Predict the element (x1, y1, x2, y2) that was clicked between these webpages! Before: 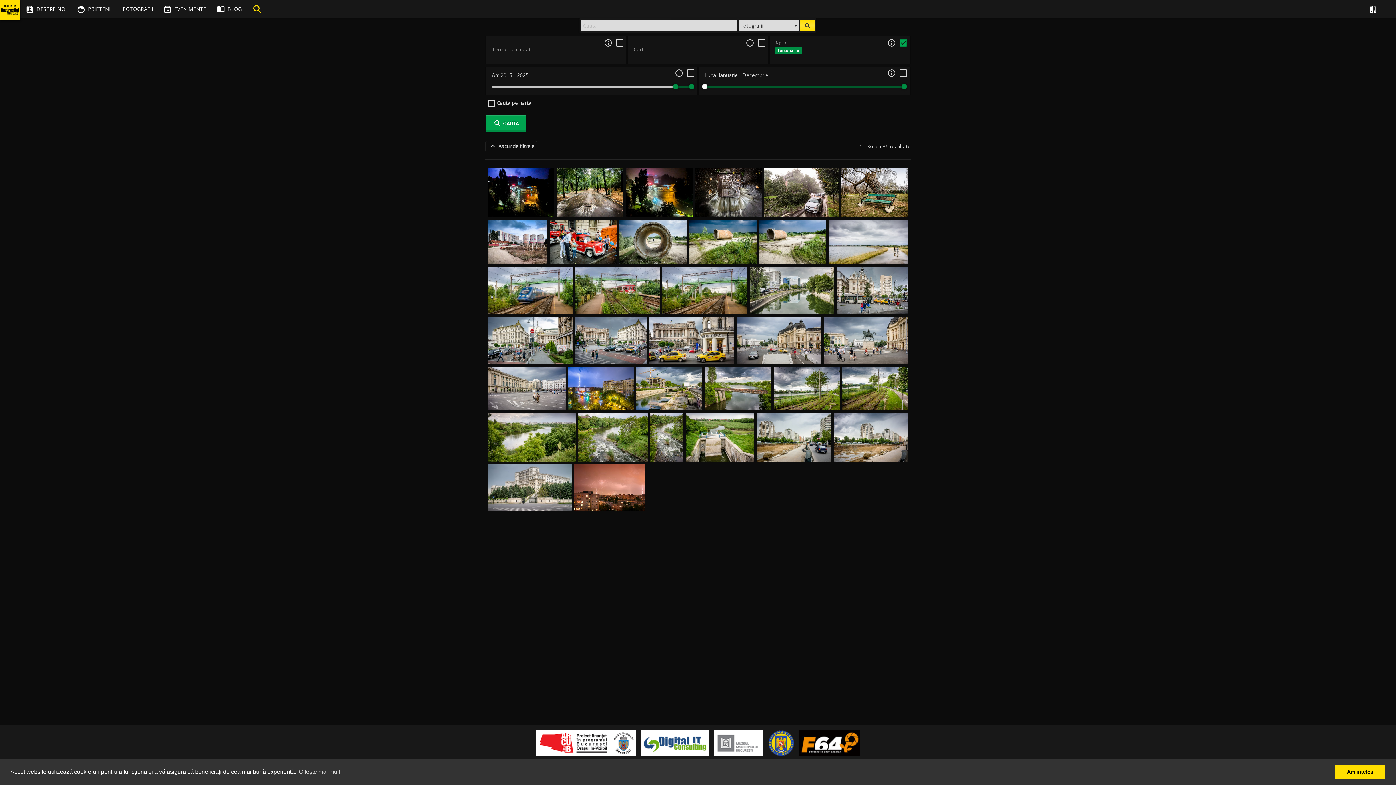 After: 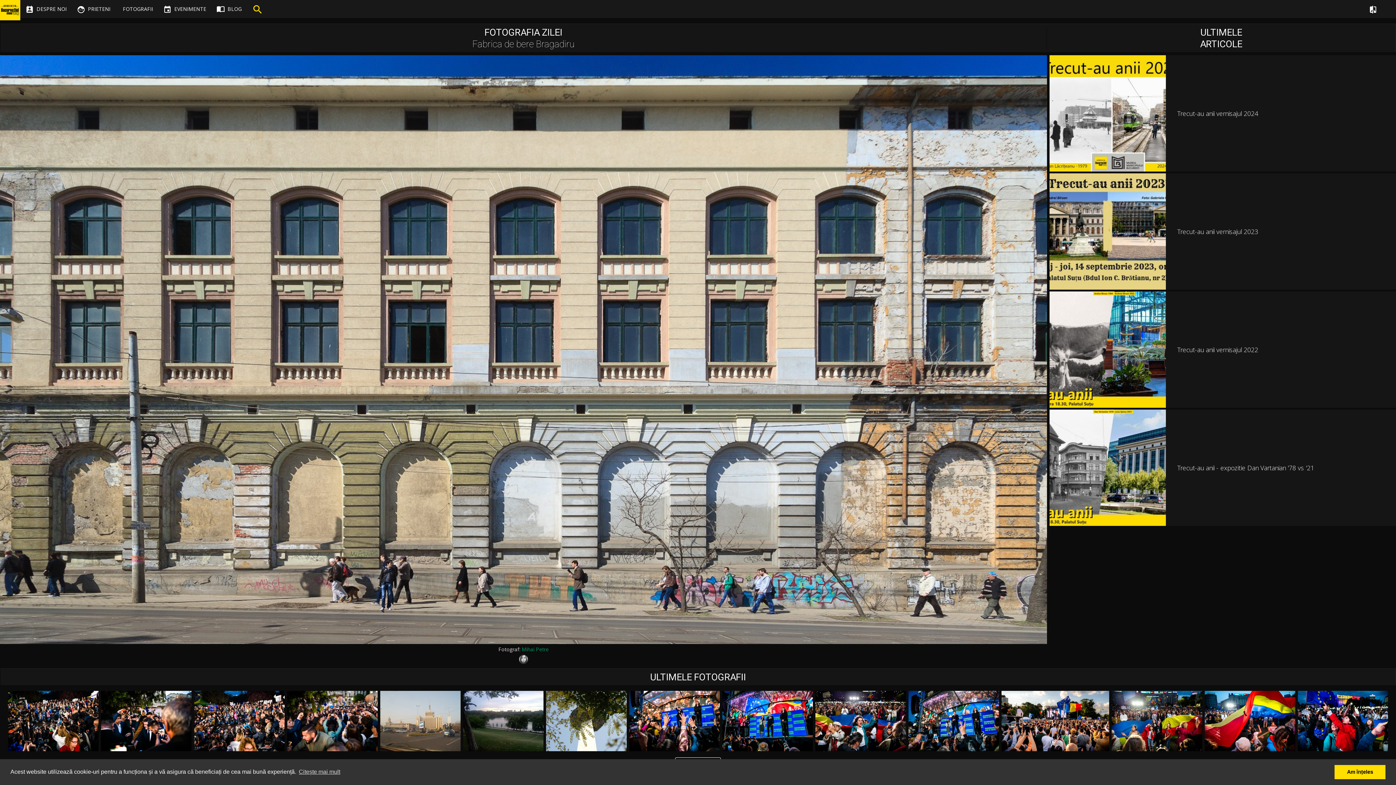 Action: bbox: (0, 6, 20, 13)